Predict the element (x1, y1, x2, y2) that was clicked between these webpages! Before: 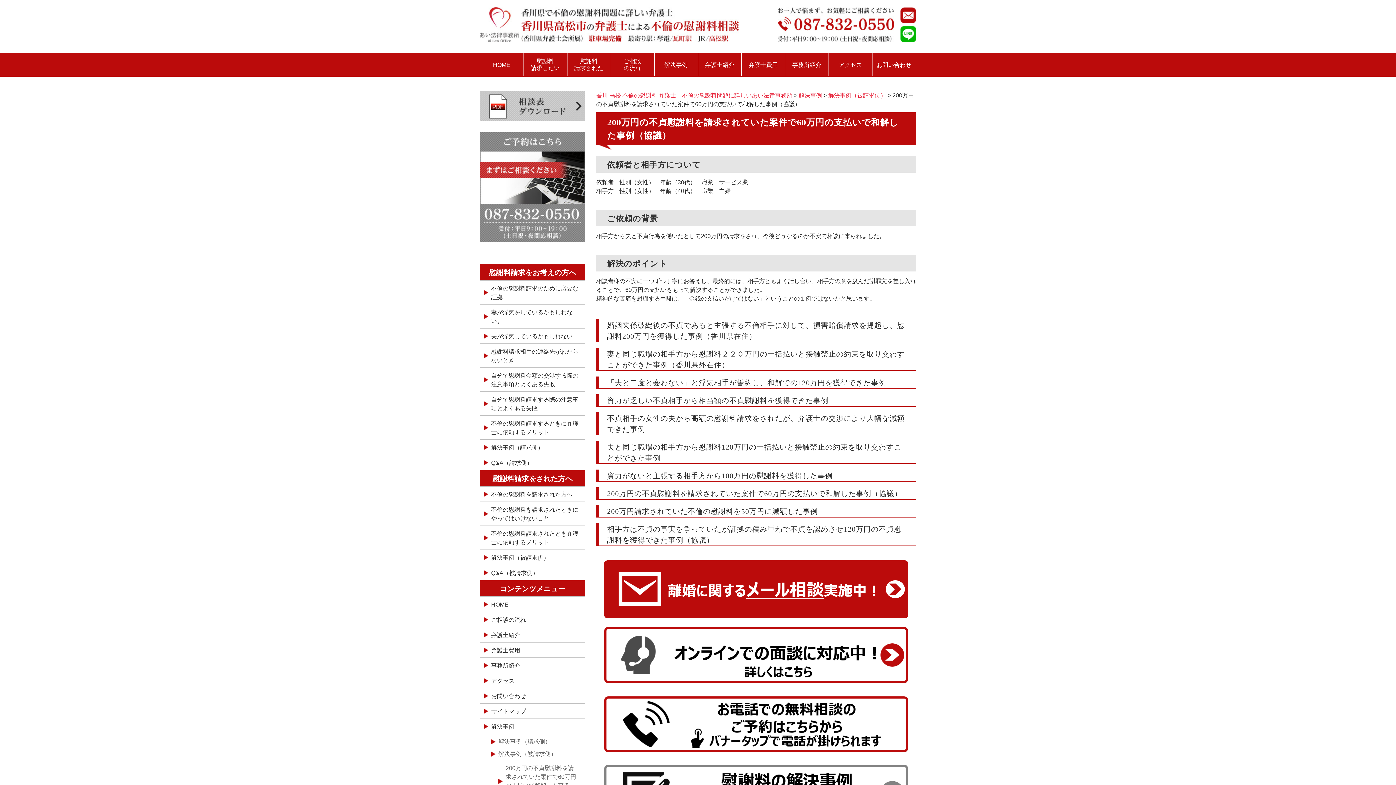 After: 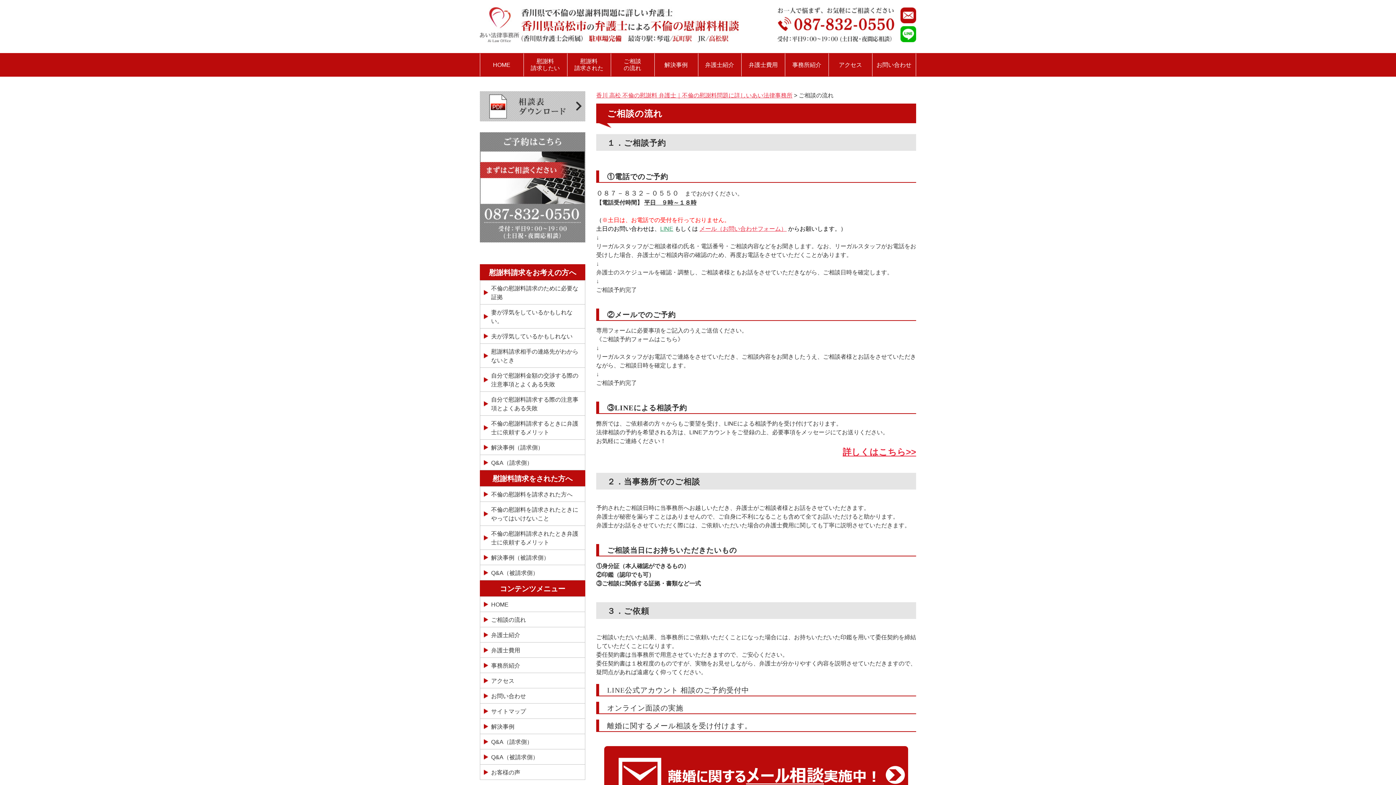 Action: bbox: (611, 53, 654, 76) label: ご相談
の流れ